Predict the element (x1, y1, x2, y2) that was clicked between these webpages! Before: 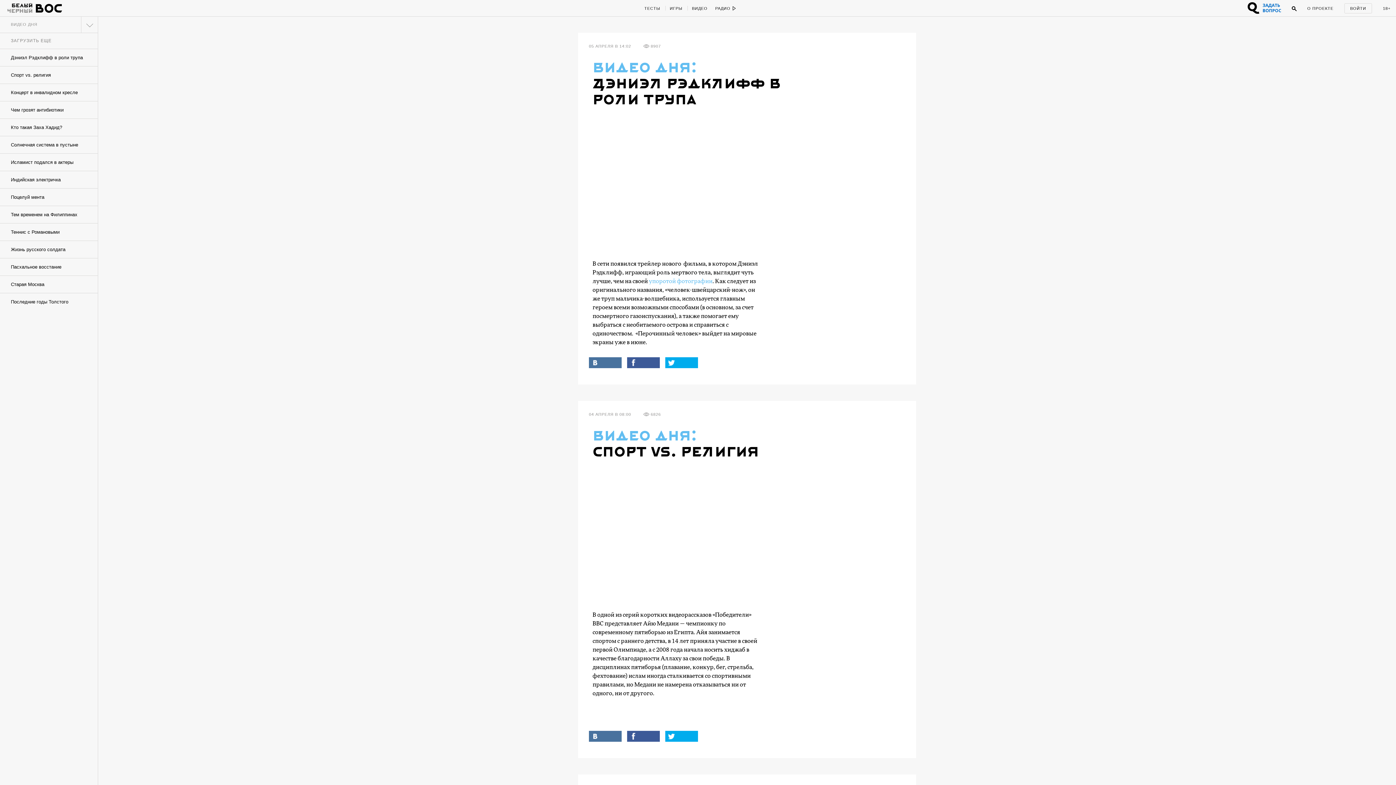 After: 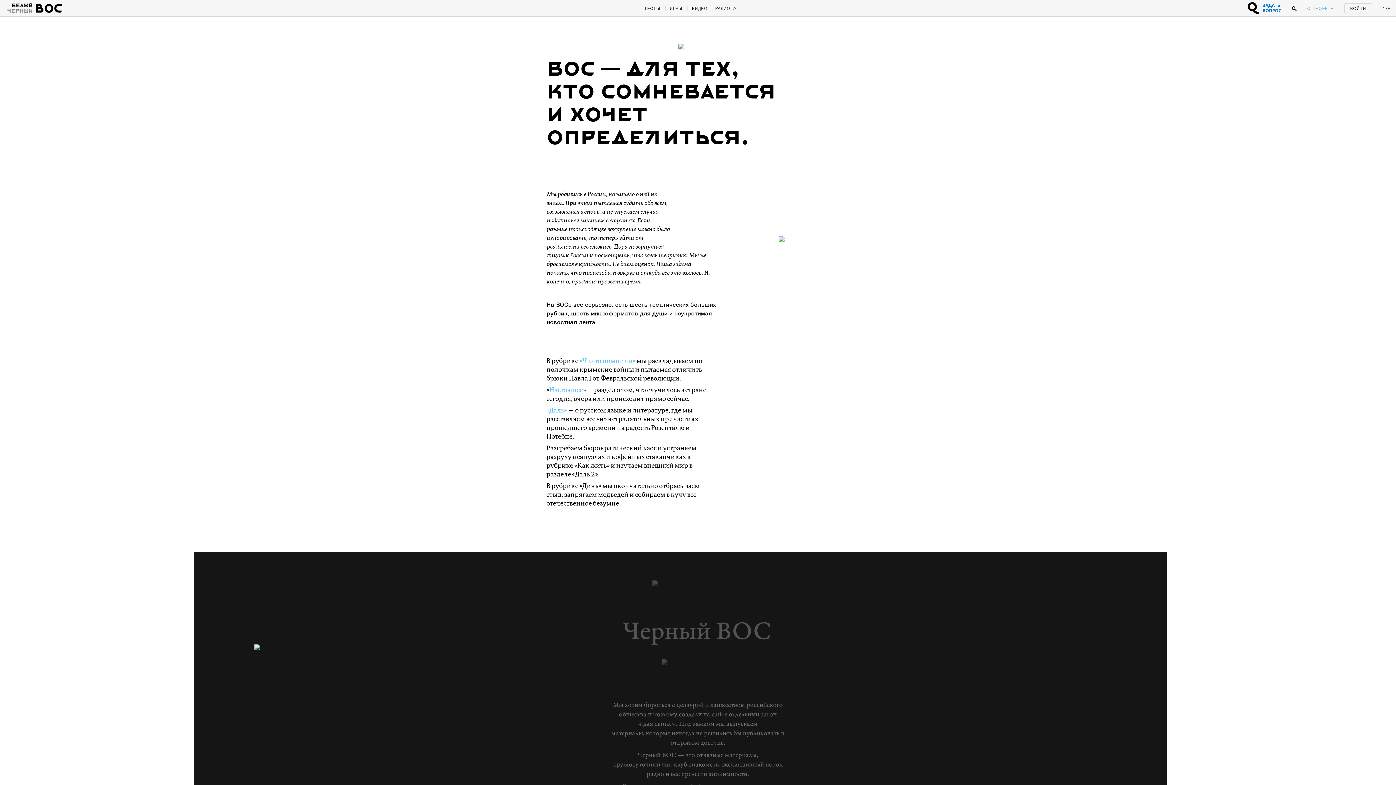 Action: label: О ПРОЕКТЕ bbox: (1302, 0, 1339, 16)